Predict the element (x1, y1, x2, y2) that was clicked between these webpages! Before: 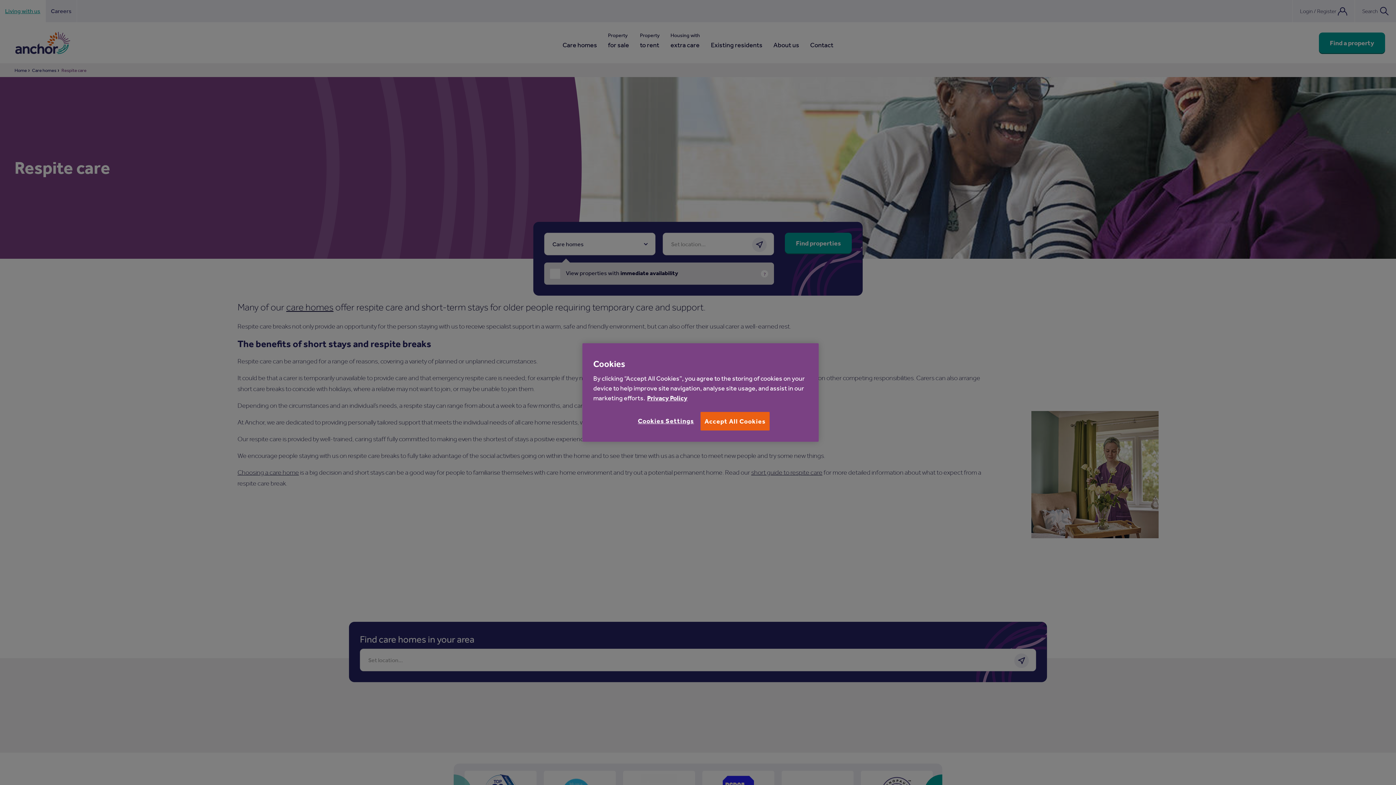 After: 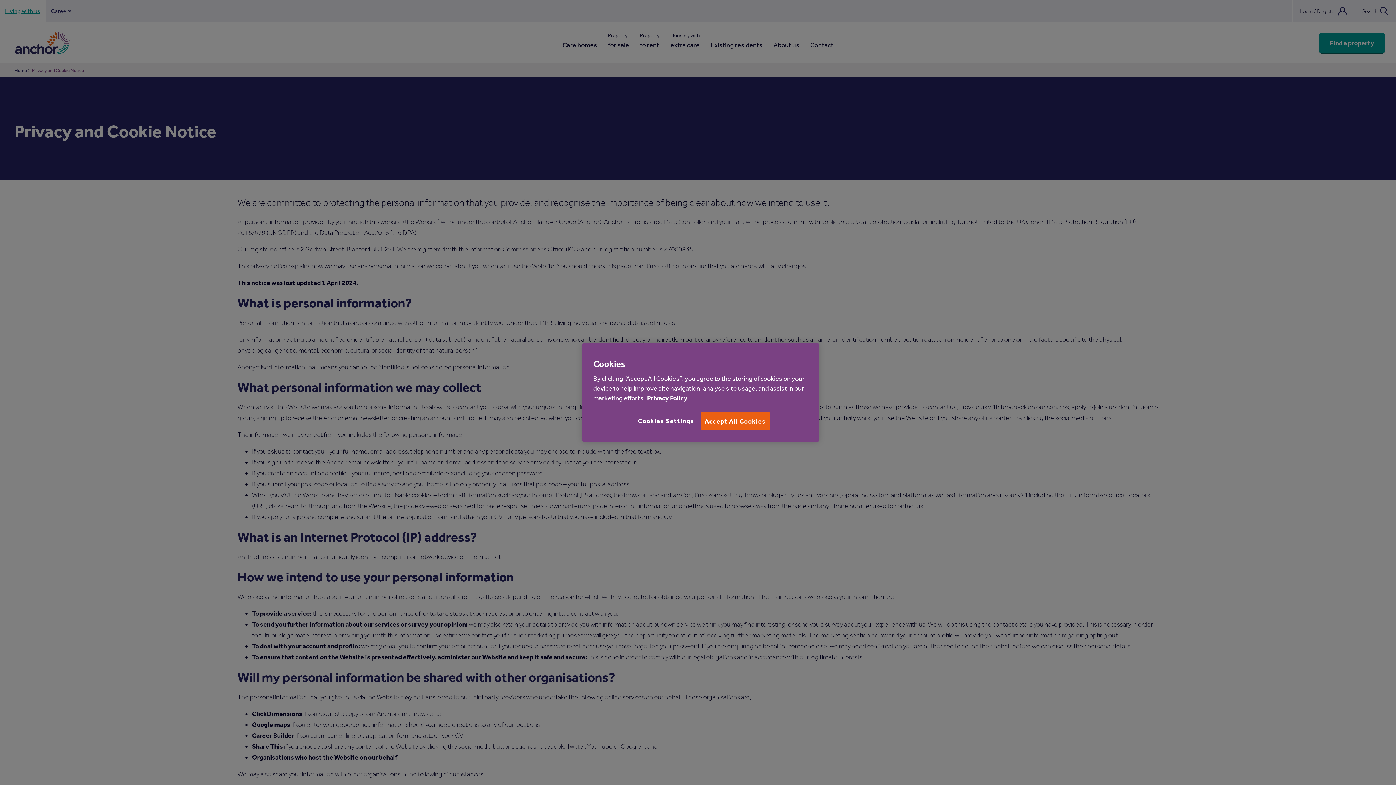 Action: label: More information about your privacy bbox: (647, 394, 687, 402)